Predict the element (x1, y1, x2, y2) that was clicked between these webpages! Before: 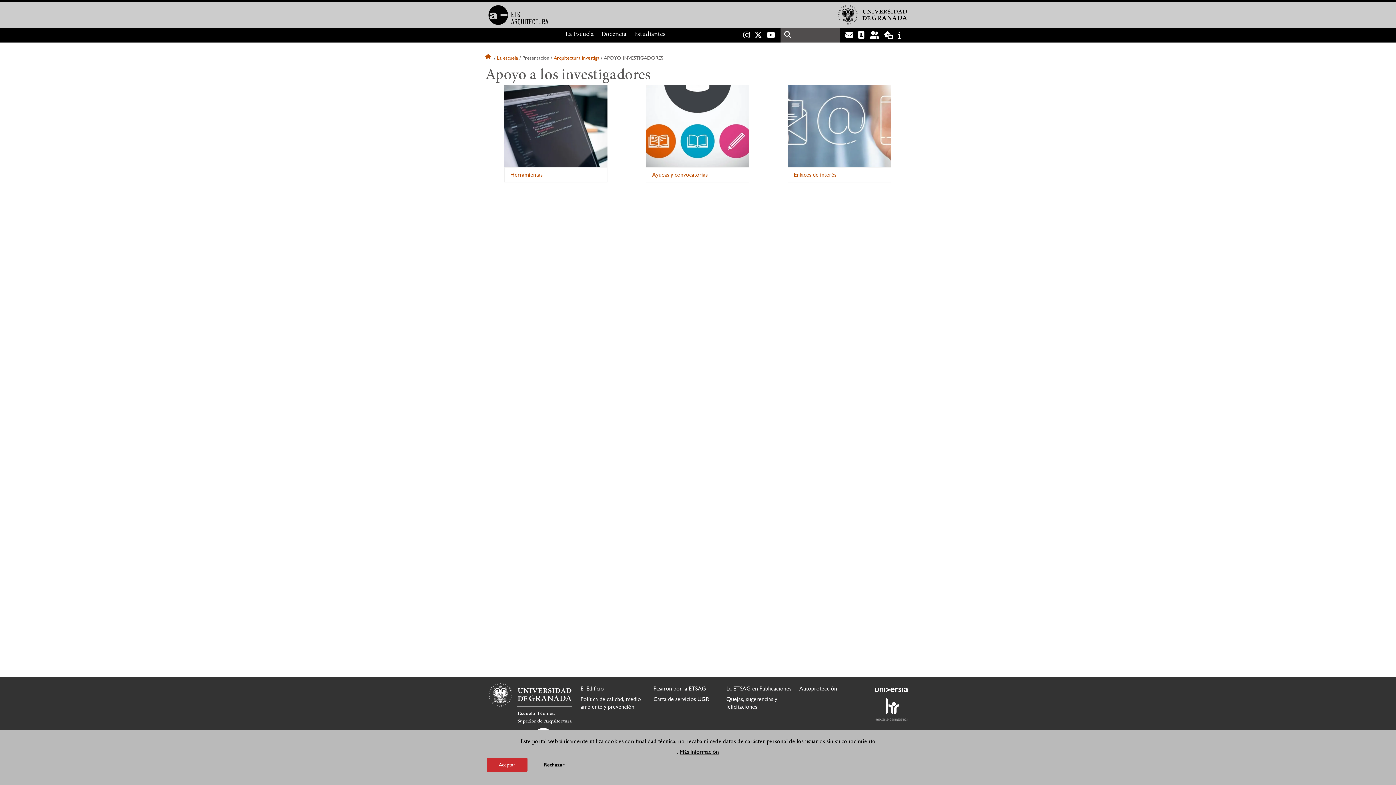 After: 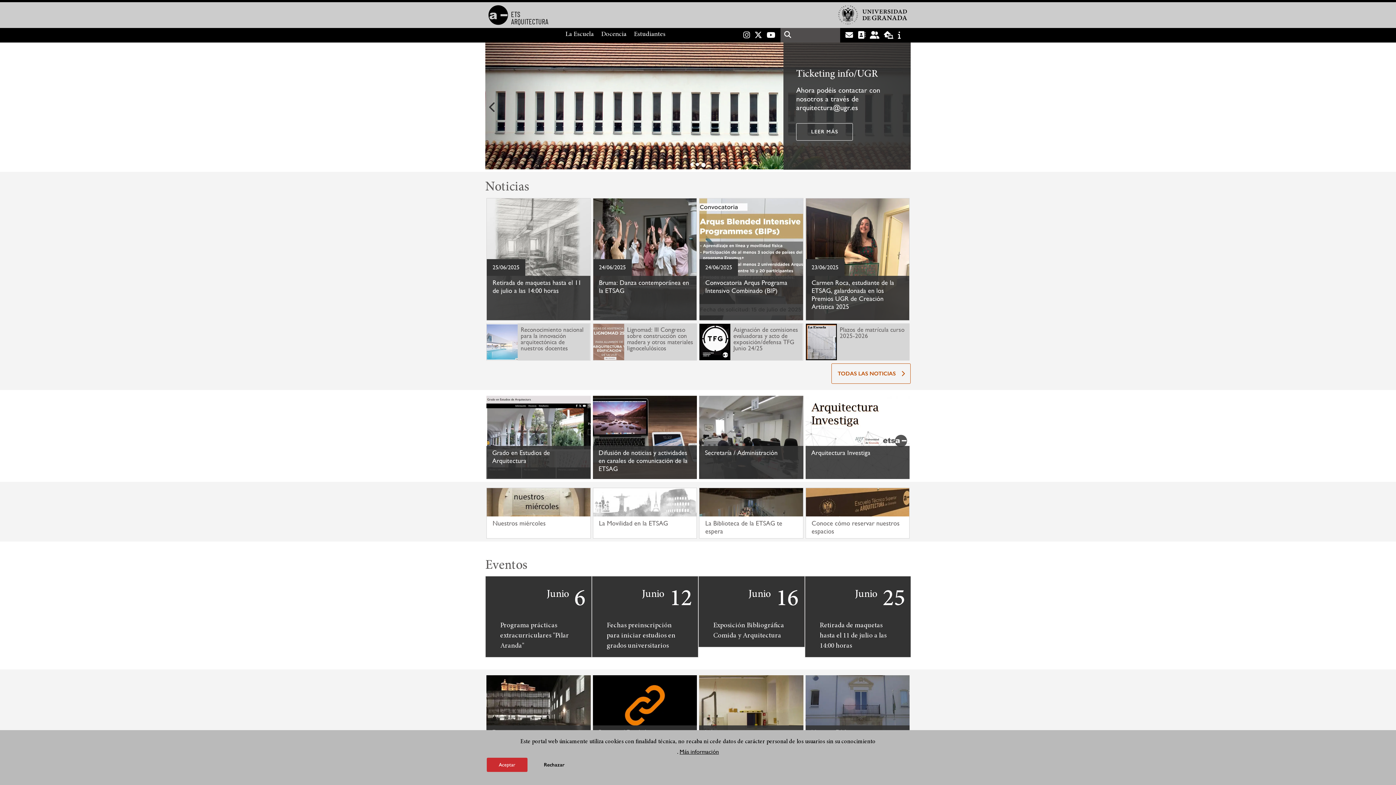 Action: bbox: (485, 54, 492, 61) label: Inicio